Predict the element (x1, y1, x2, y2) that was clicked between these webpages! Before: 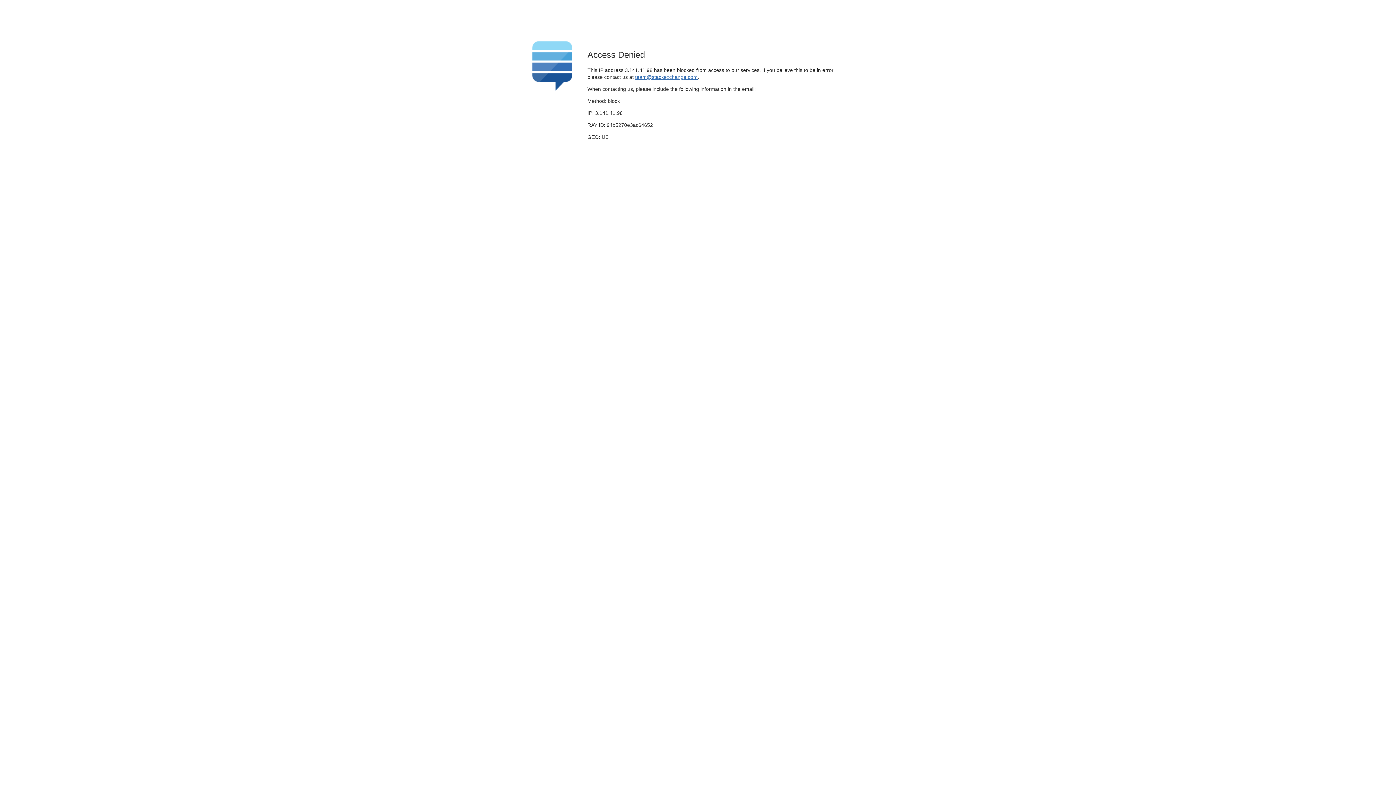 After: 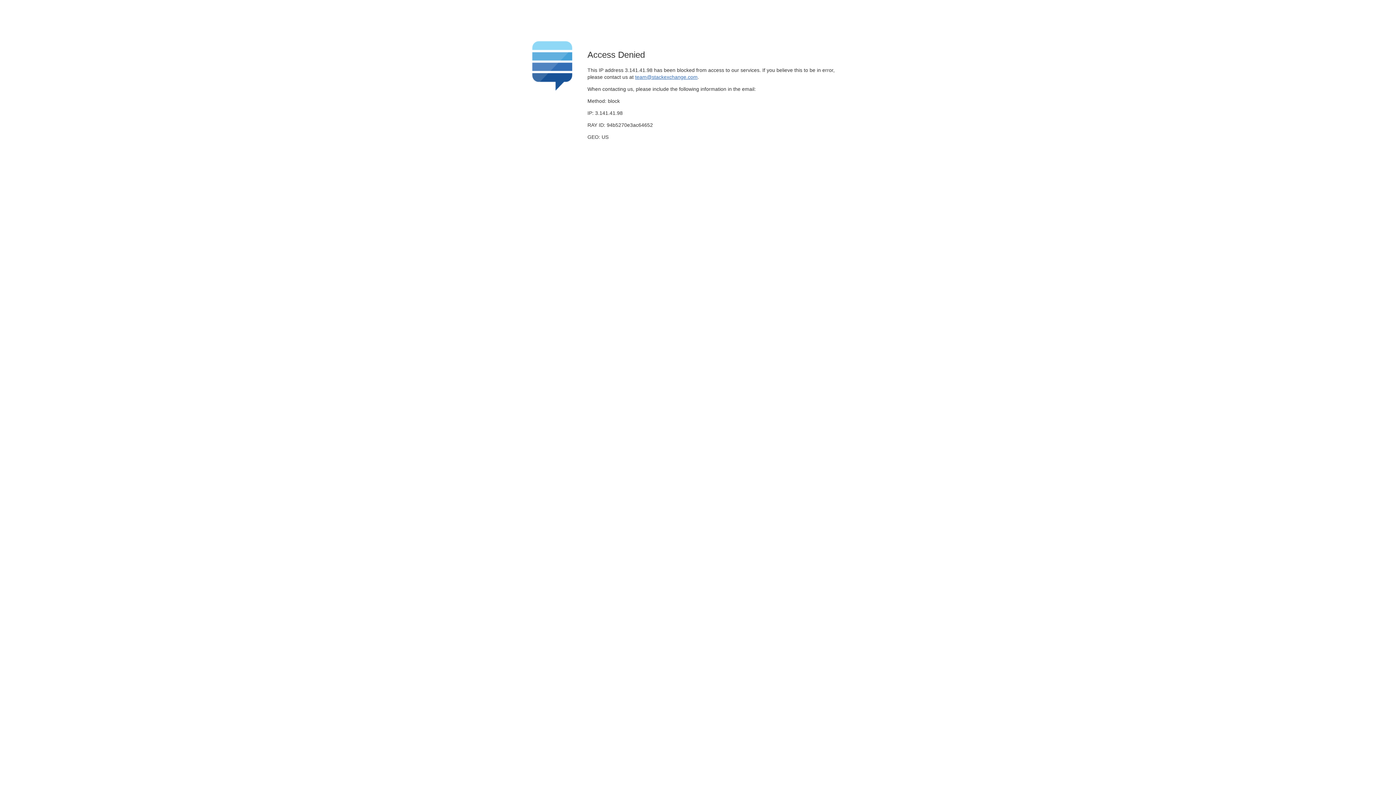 Action: label: team@stackexchange.com bbox: (635, 74, 697, 79)